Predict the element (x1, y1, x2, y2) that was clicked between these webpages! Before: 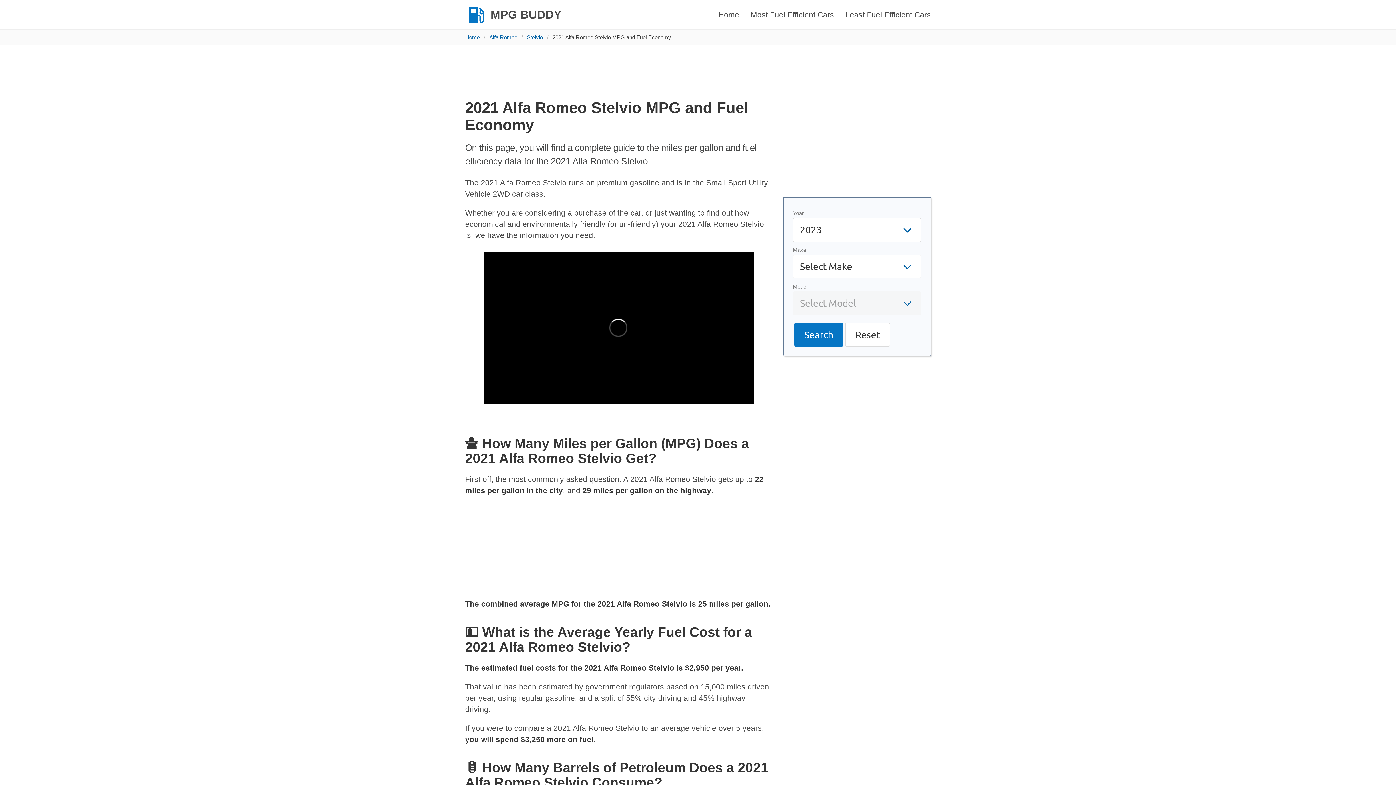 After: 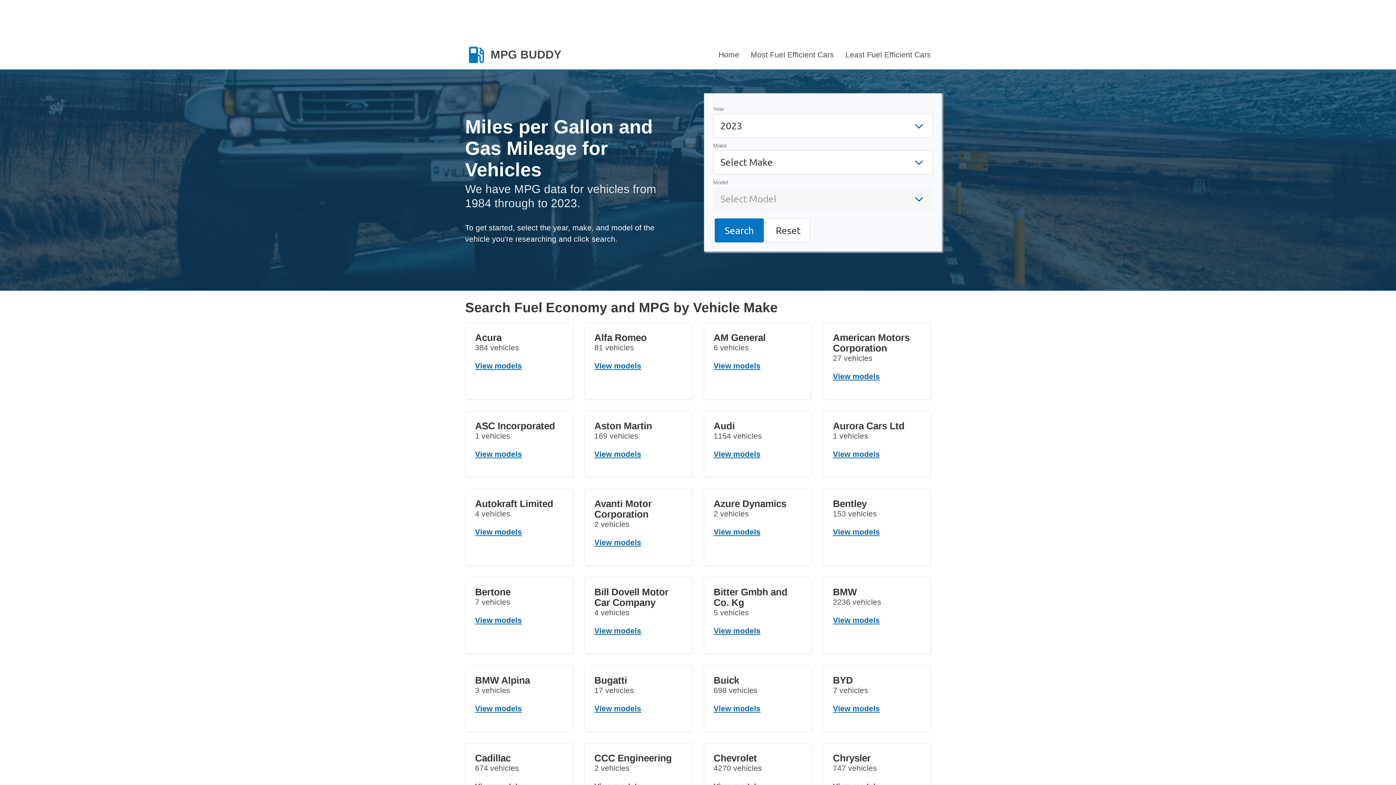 Action: label: Home bbox: (713, 0, 745, 29)